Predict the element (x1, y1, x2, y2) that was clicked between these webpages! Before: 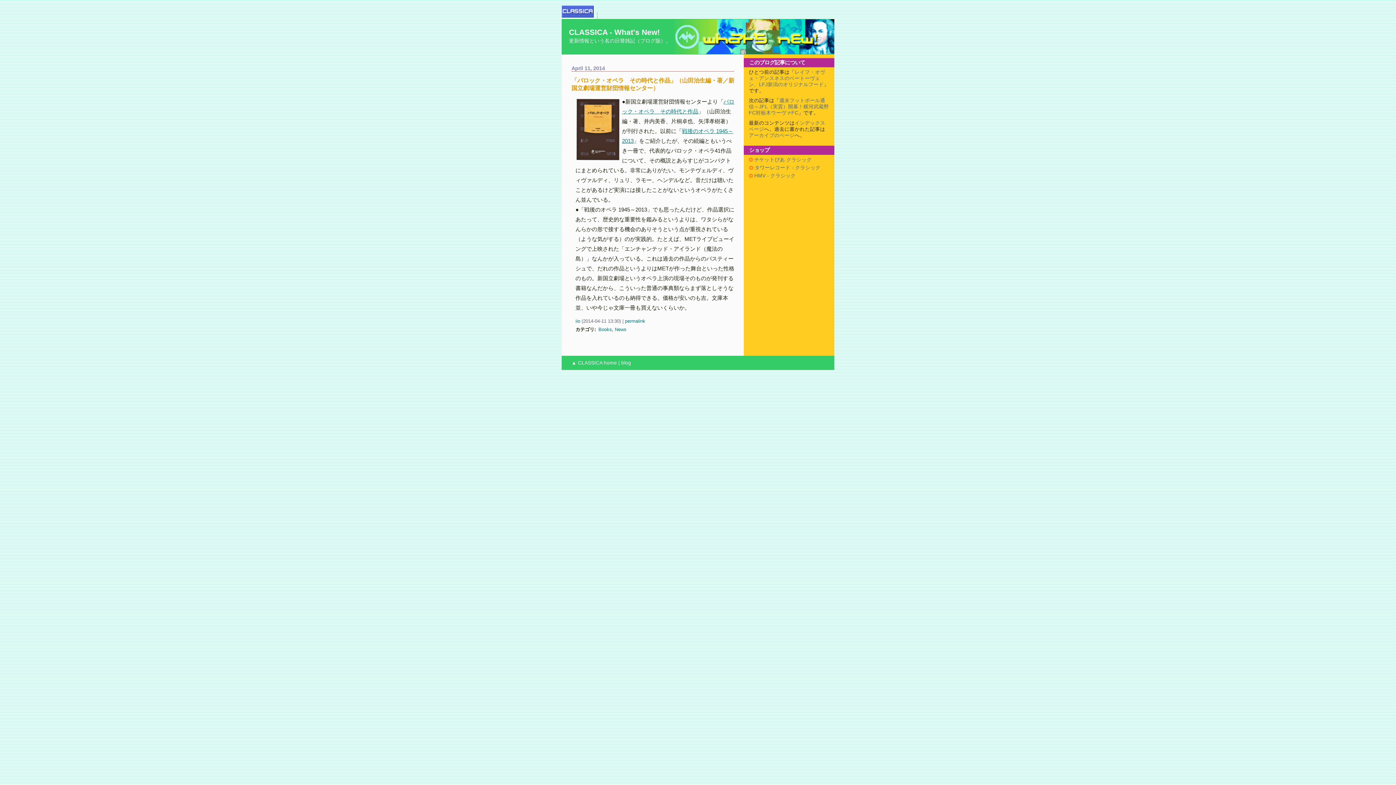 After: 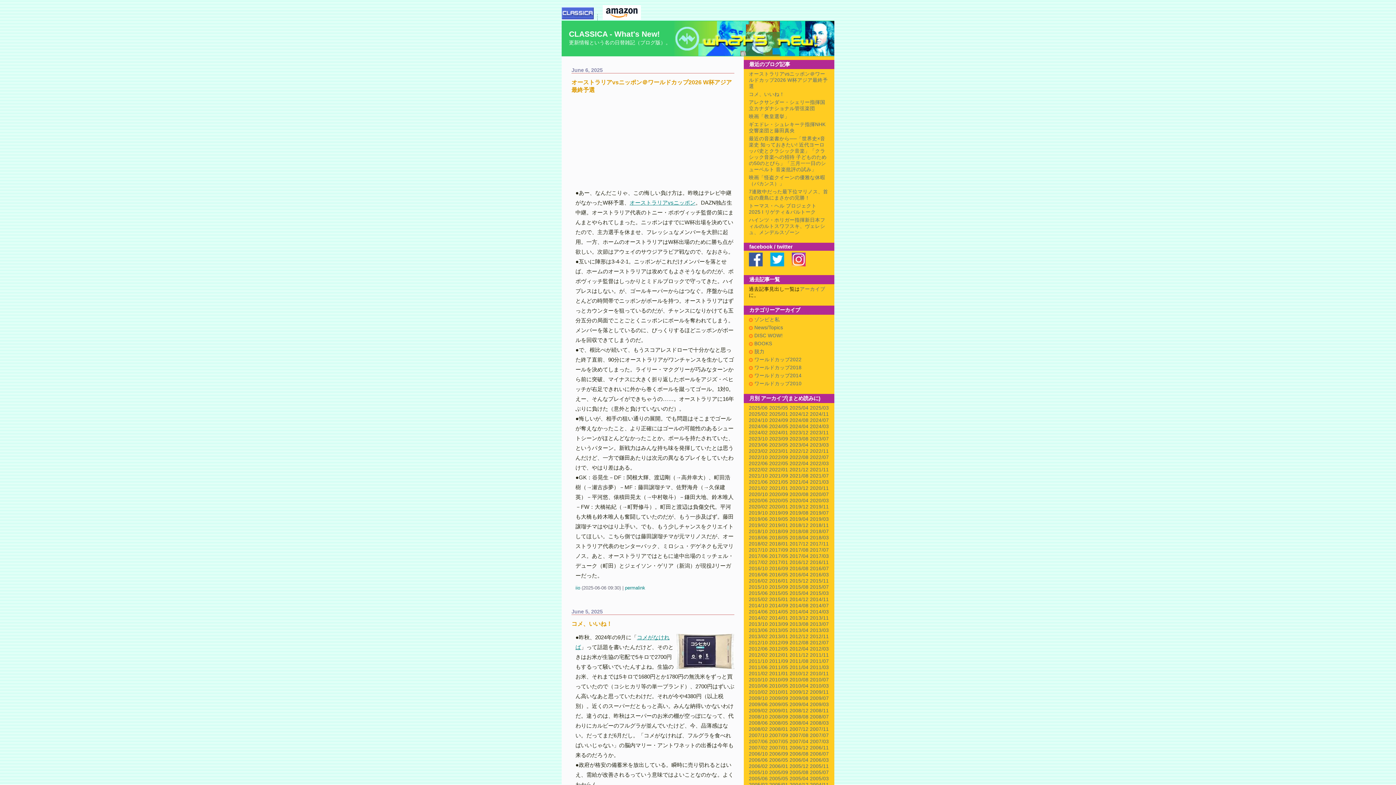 Action: bbox: (621, 360, 631, 365) label: blog